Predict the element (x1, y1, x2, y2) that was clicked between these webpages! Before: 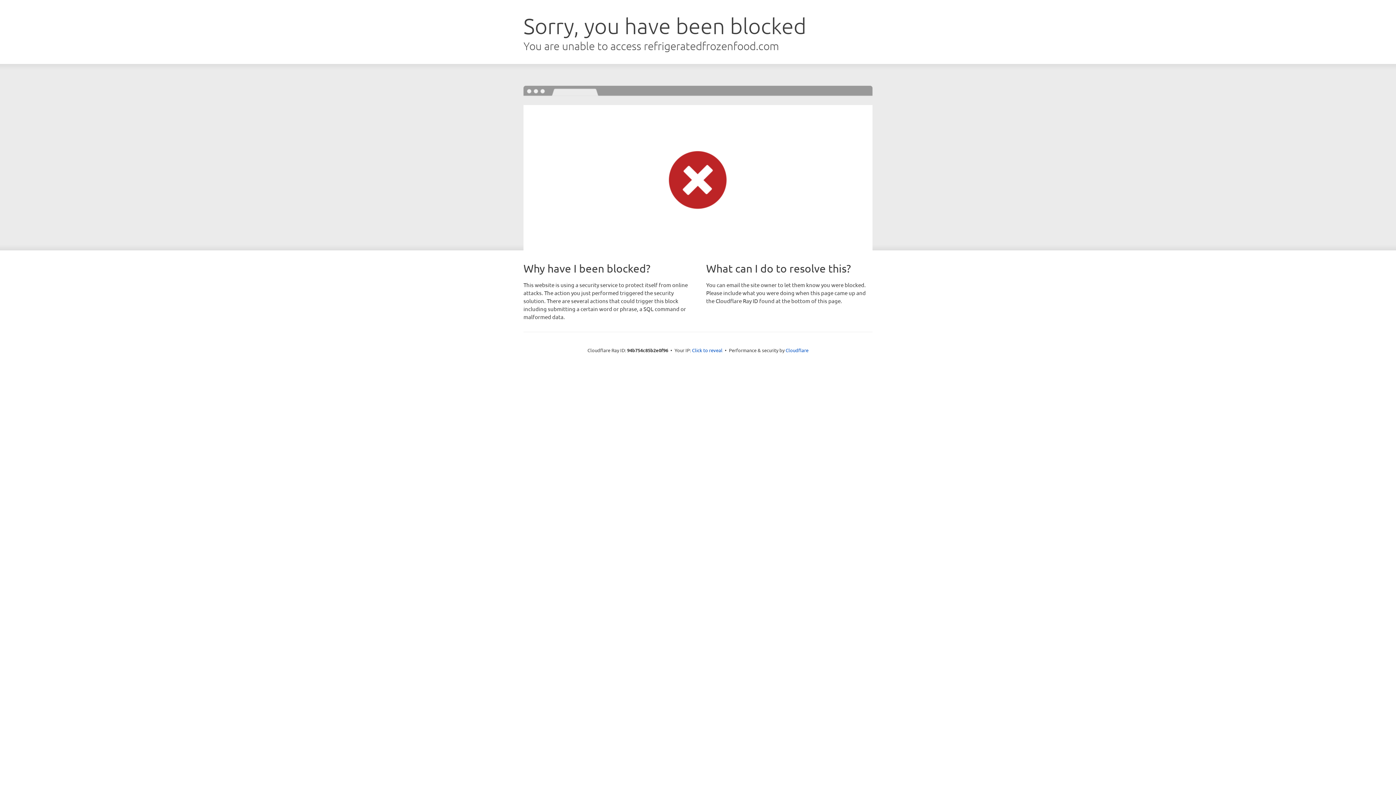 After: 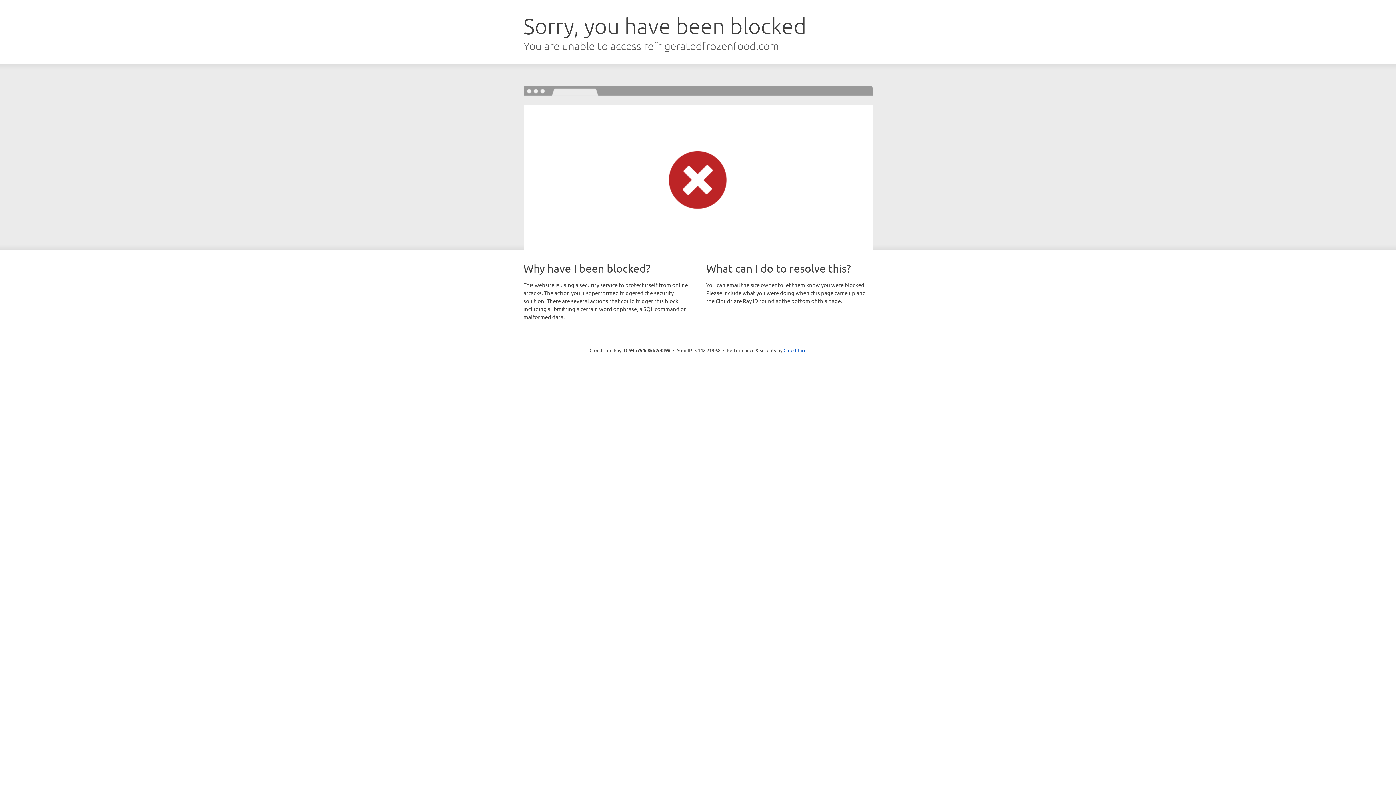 Action: bbox: (692, 346, 722, 353) label: Click to reveal